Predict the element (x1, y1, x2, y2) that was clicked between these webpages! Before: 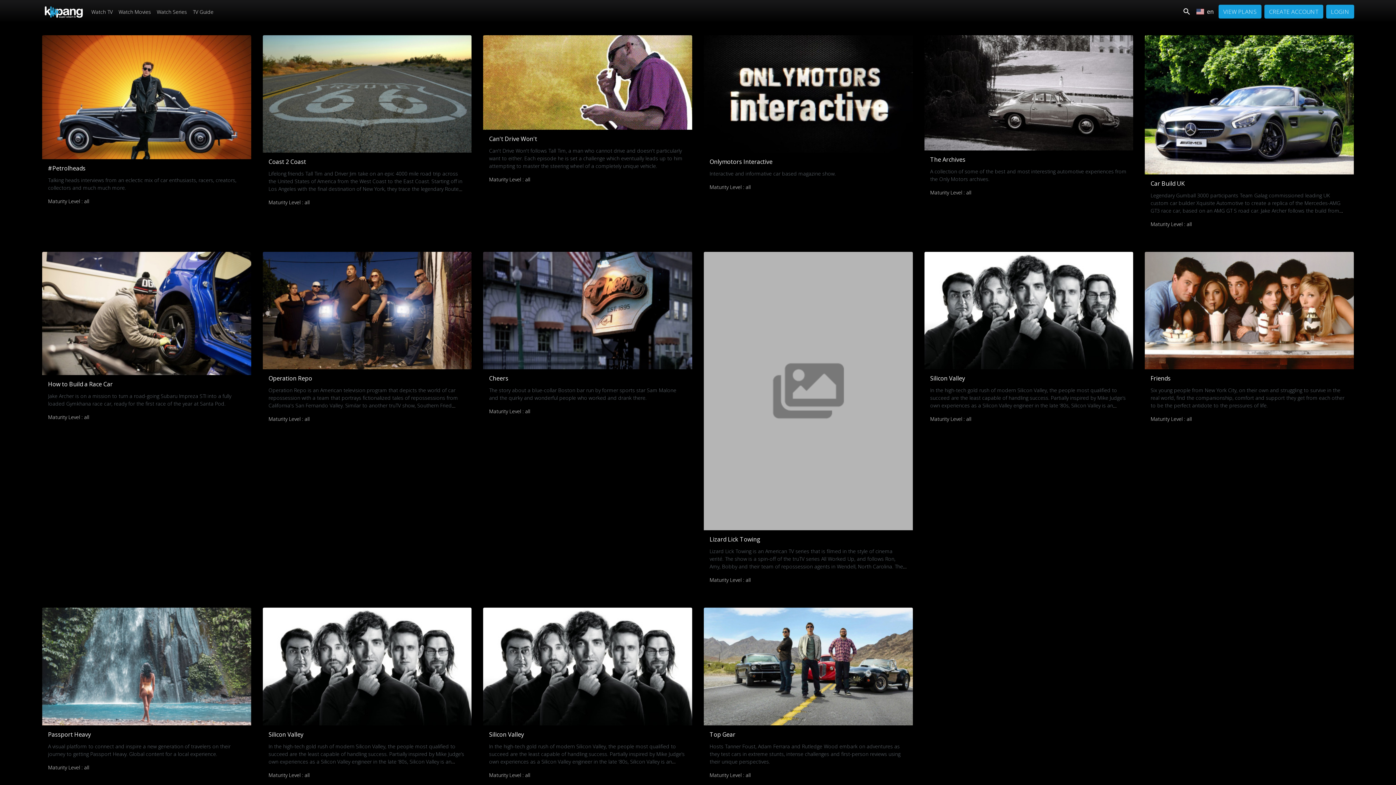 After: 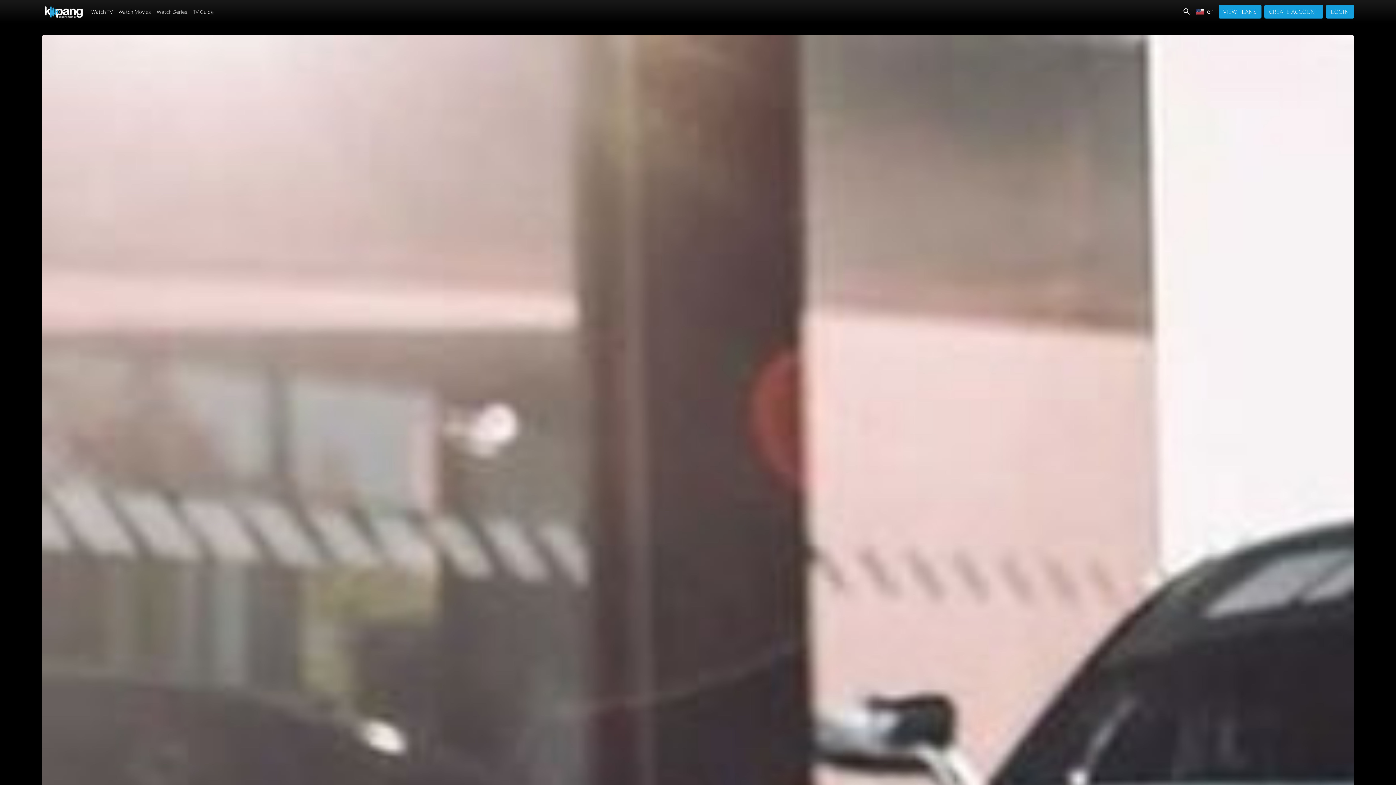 Action: bbox: (1150, 192, 1342, 229) label: Legendary Gumball 3000 participants Team Galag commissioned leading UK custom car builder Xquisite Automotive to create a replica of the Mercedes-AMG GT3 race car, based on an AMG GT S road car. Jake Archer follows the build from start to finish as the team race to get the car ready for the Gumball 3000 in only a few weeks.